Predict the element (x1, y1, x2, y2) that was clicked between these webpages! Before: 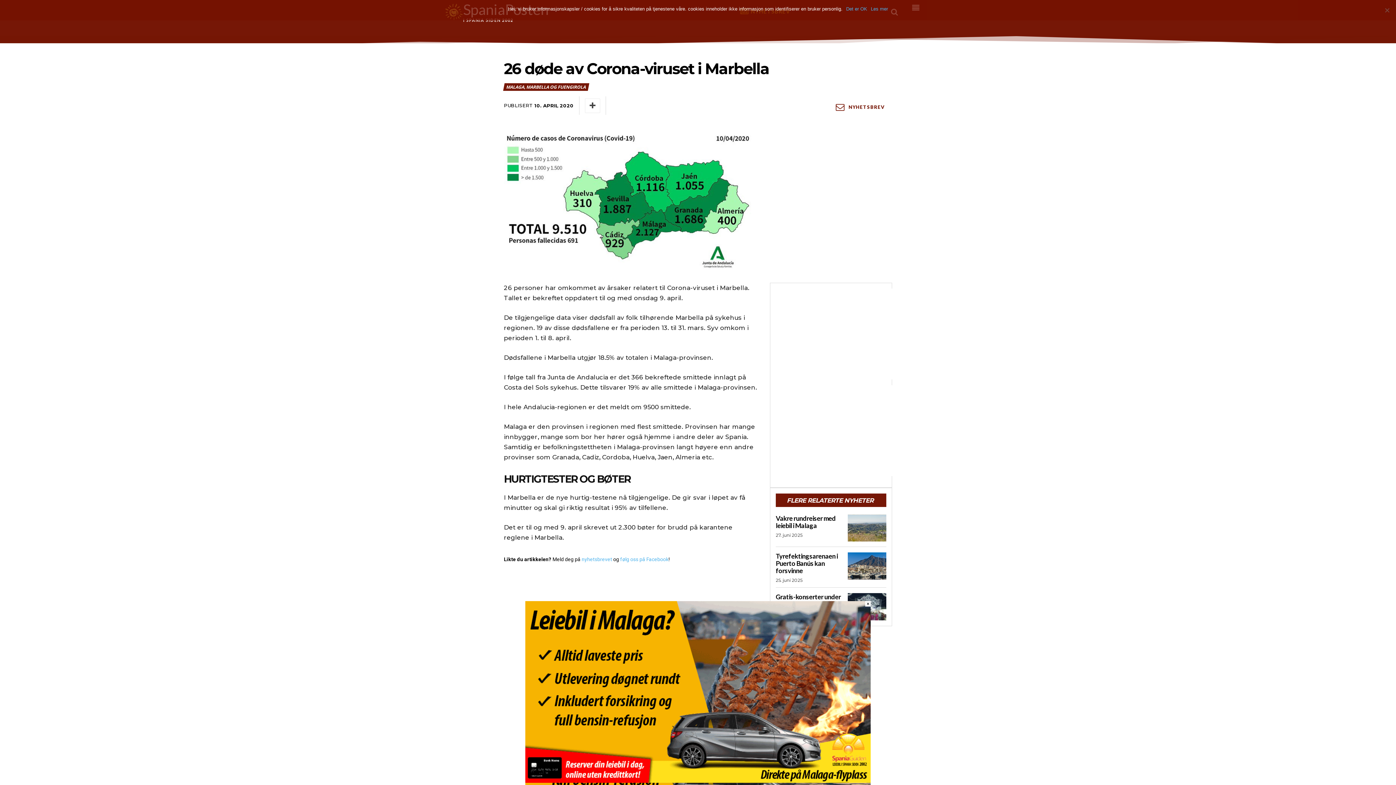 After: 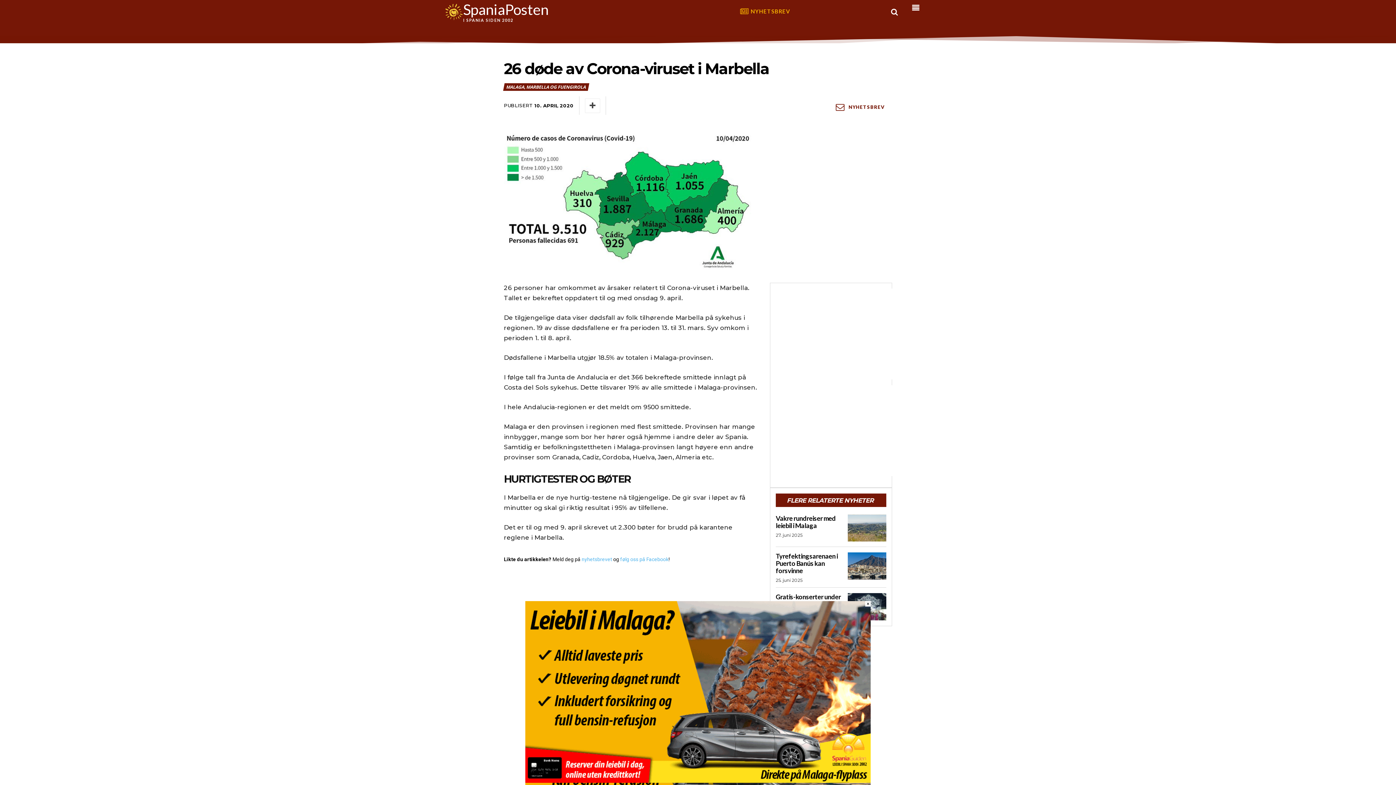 Action: label: Det er OK bbox: (846, 5, 867, 12)